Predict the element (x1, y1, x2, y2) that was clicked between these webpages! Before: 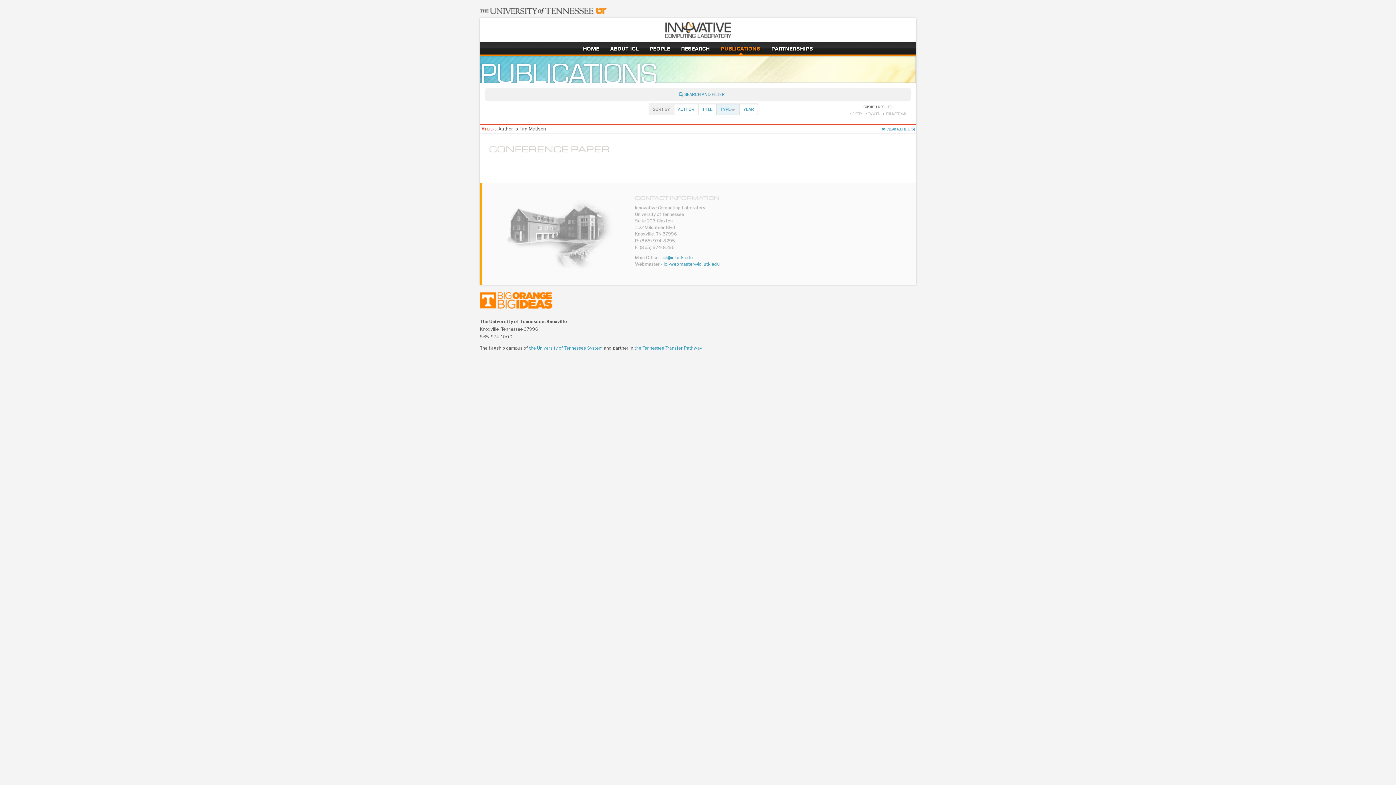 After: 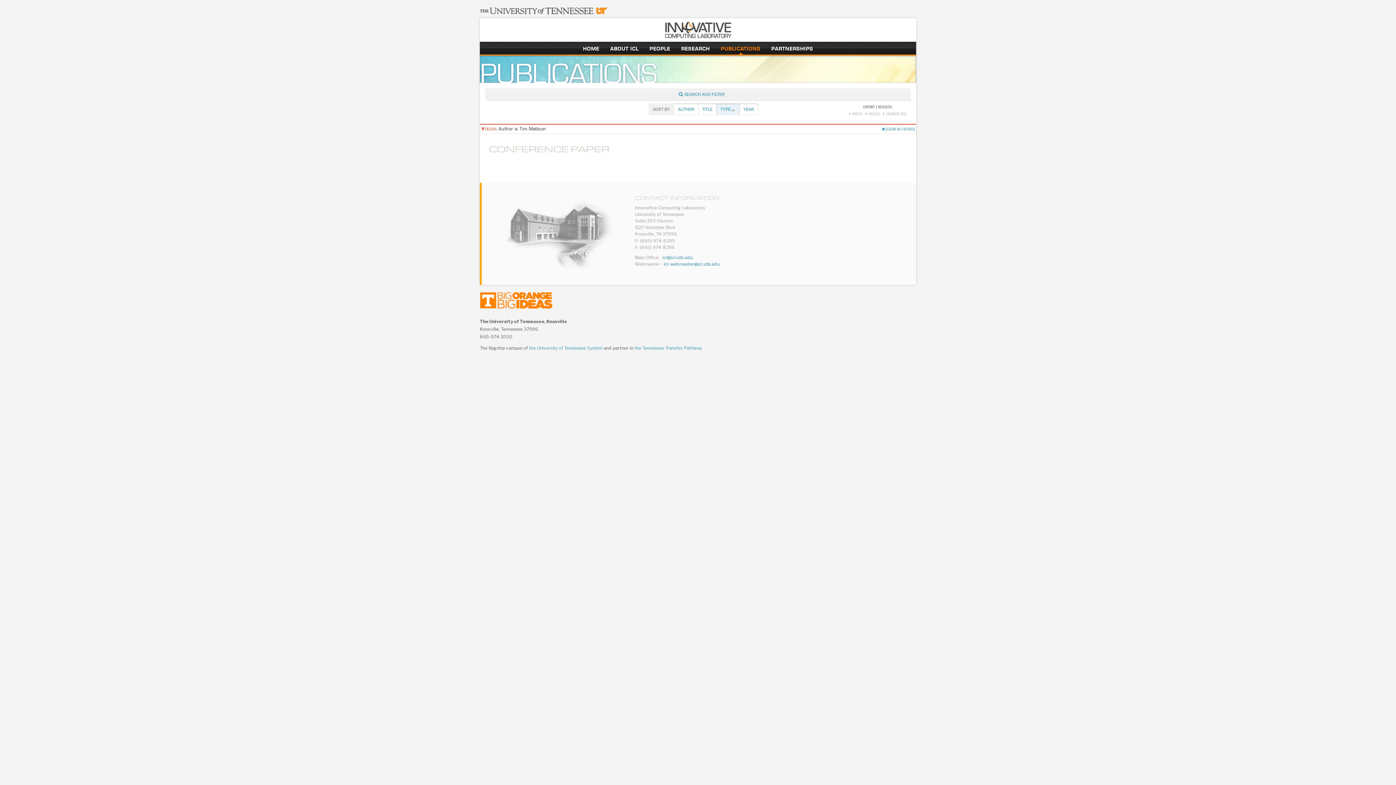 Action: bbox: (720, 106, 735, 112) label: TYPE